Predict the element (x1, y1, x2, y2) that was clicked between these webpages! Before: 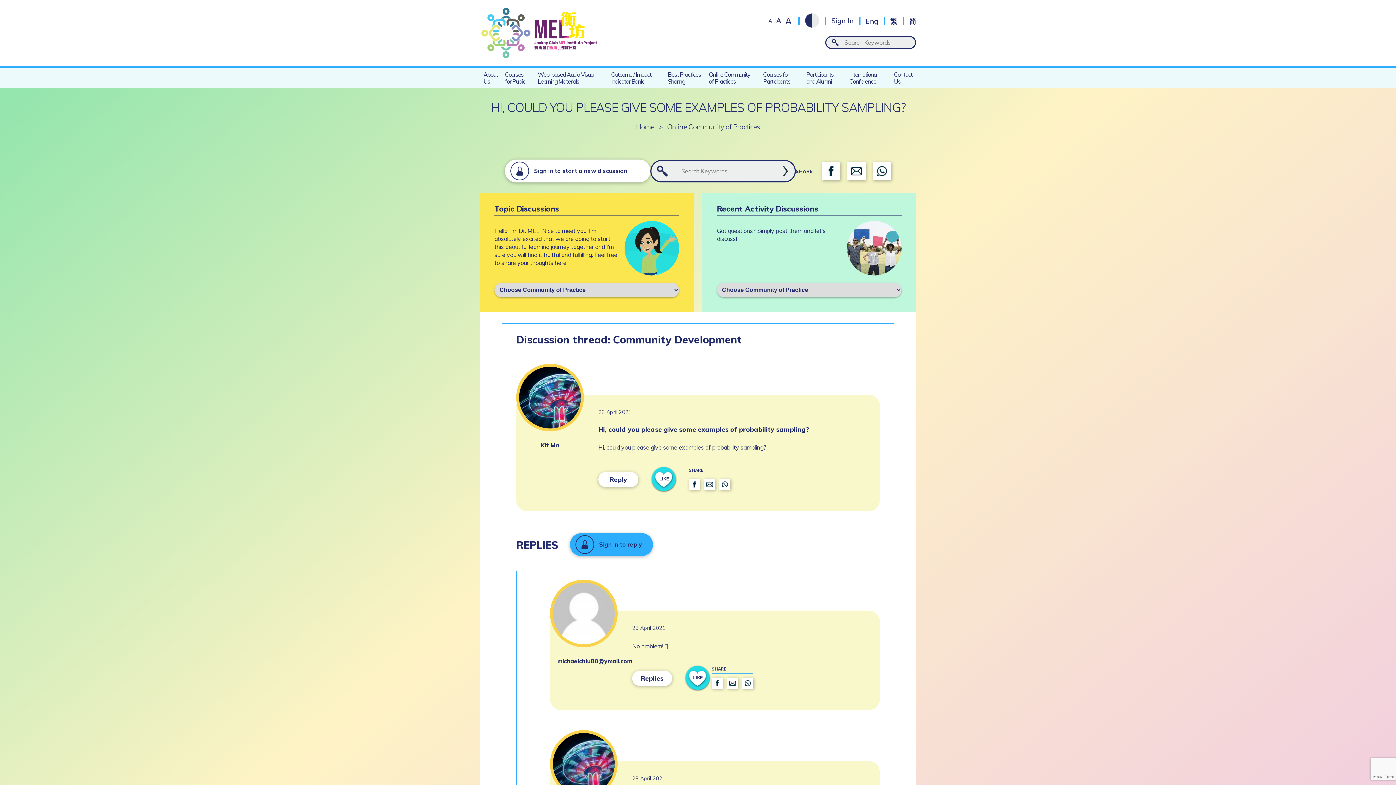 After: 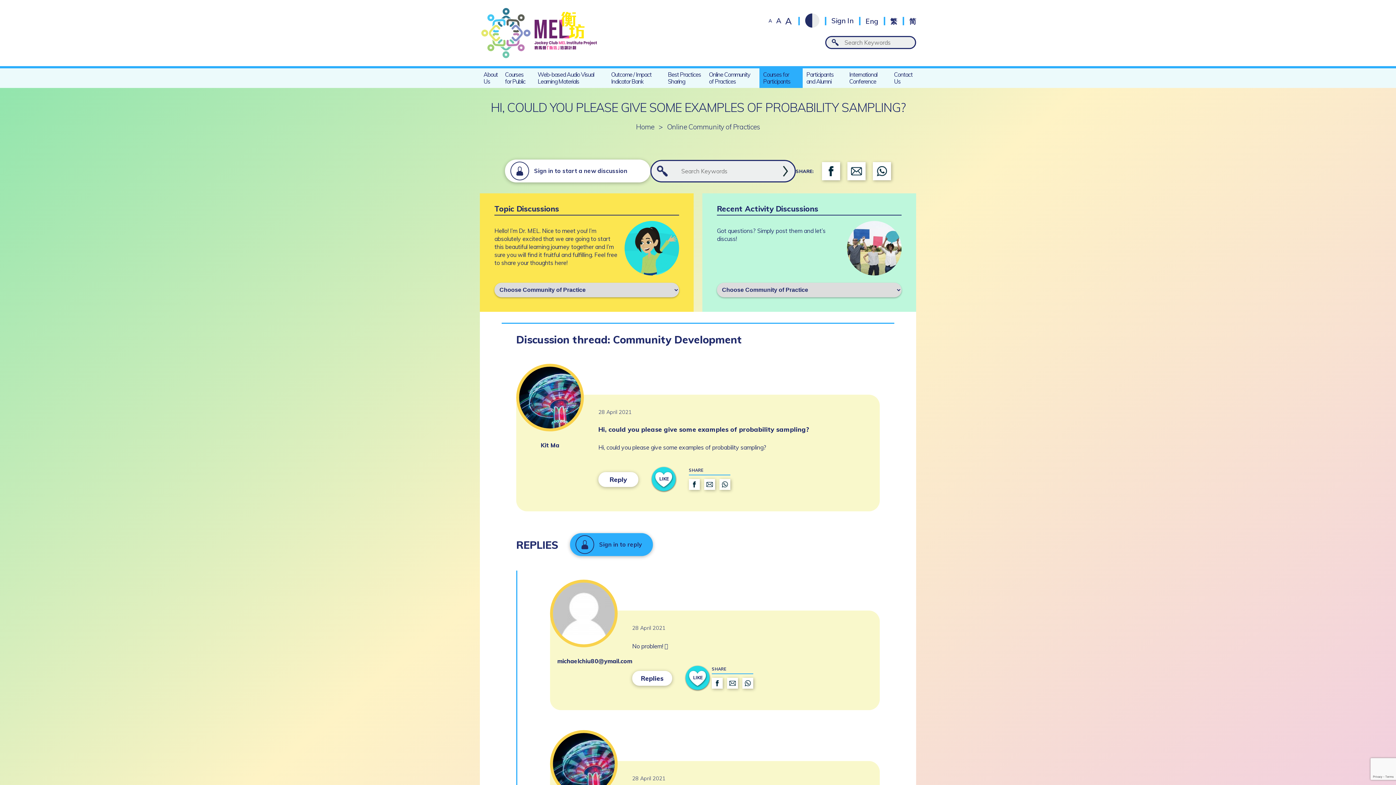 Action: label: Courses for Participants bbox: (759, 68, 802, 88)